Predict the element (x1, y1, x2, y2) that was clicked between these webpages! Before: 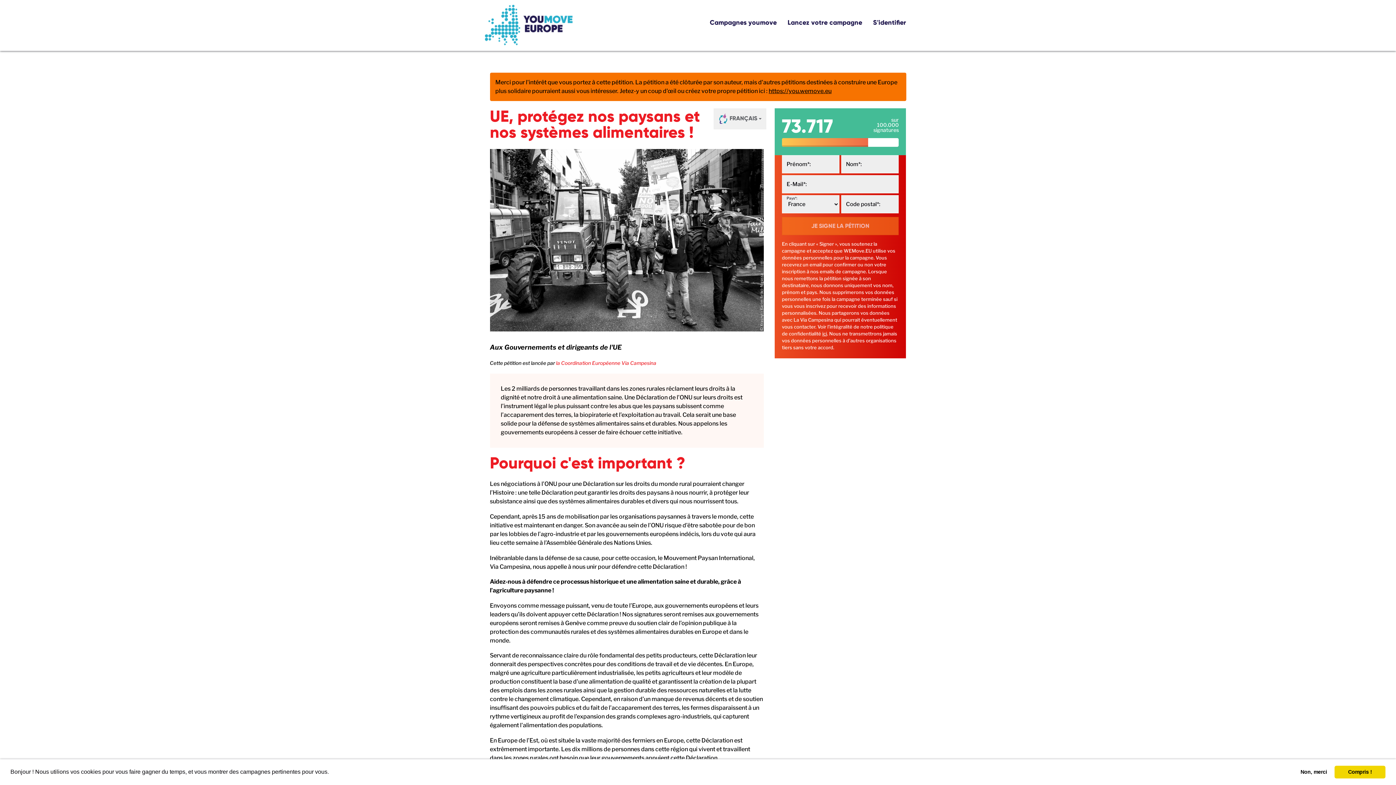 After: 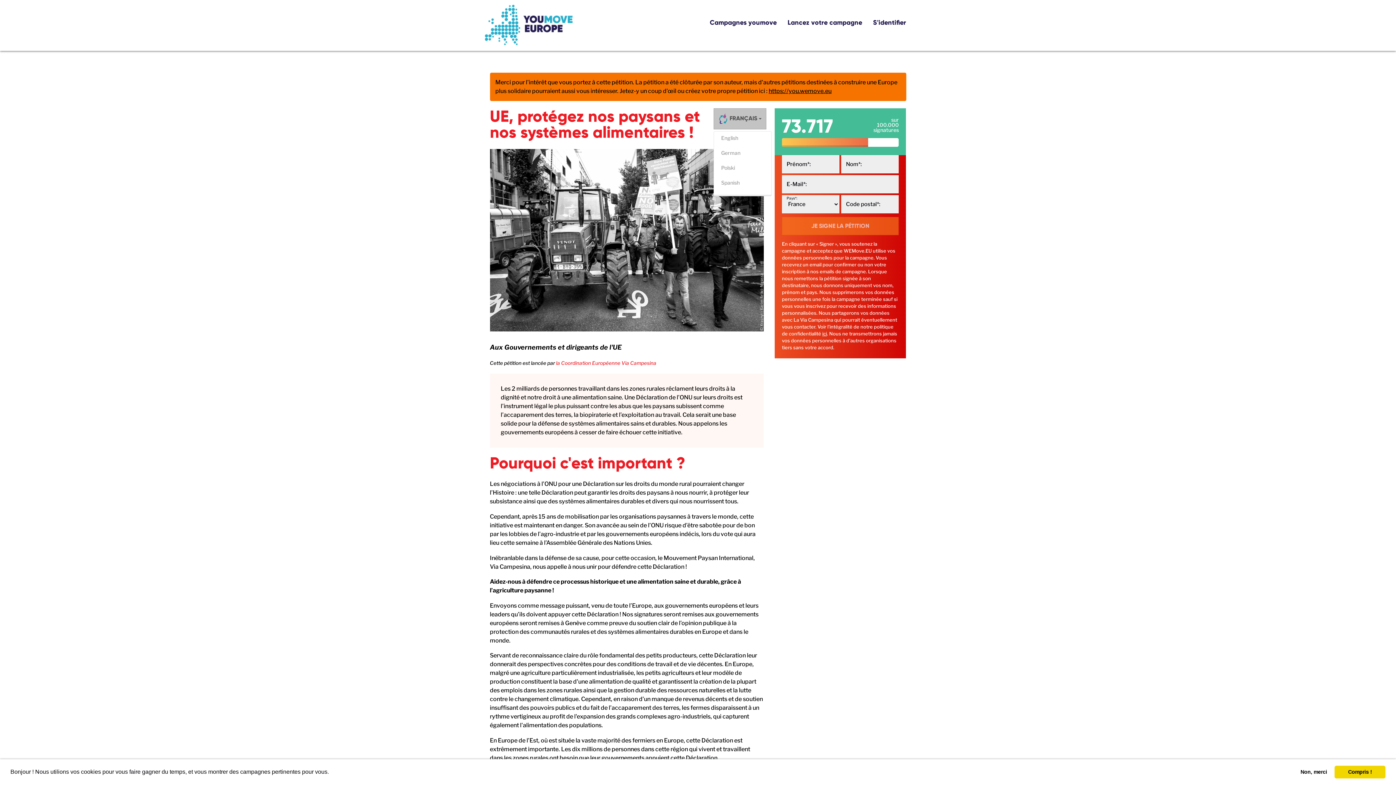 Action: bbox: (713, 108, 766, 129) label:  FRANÇAIS 